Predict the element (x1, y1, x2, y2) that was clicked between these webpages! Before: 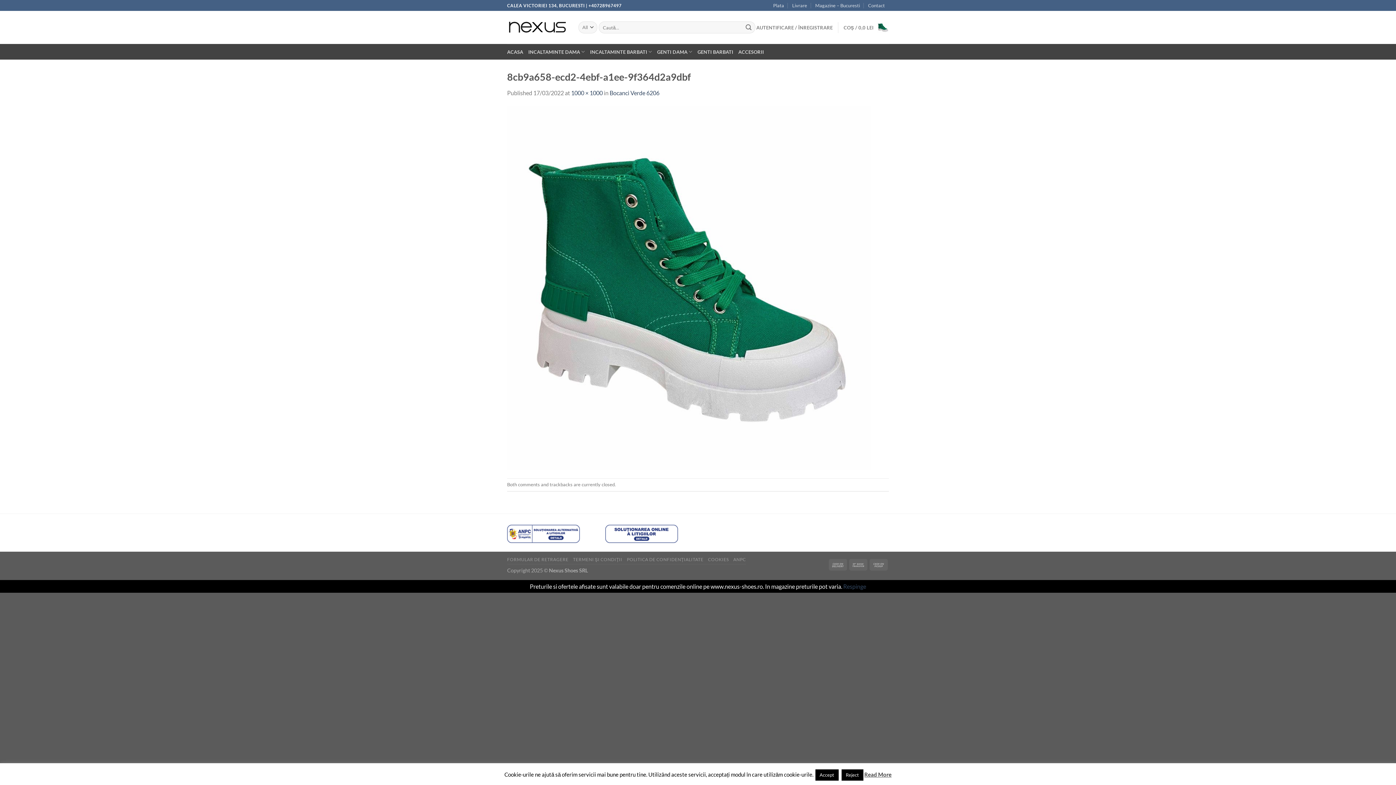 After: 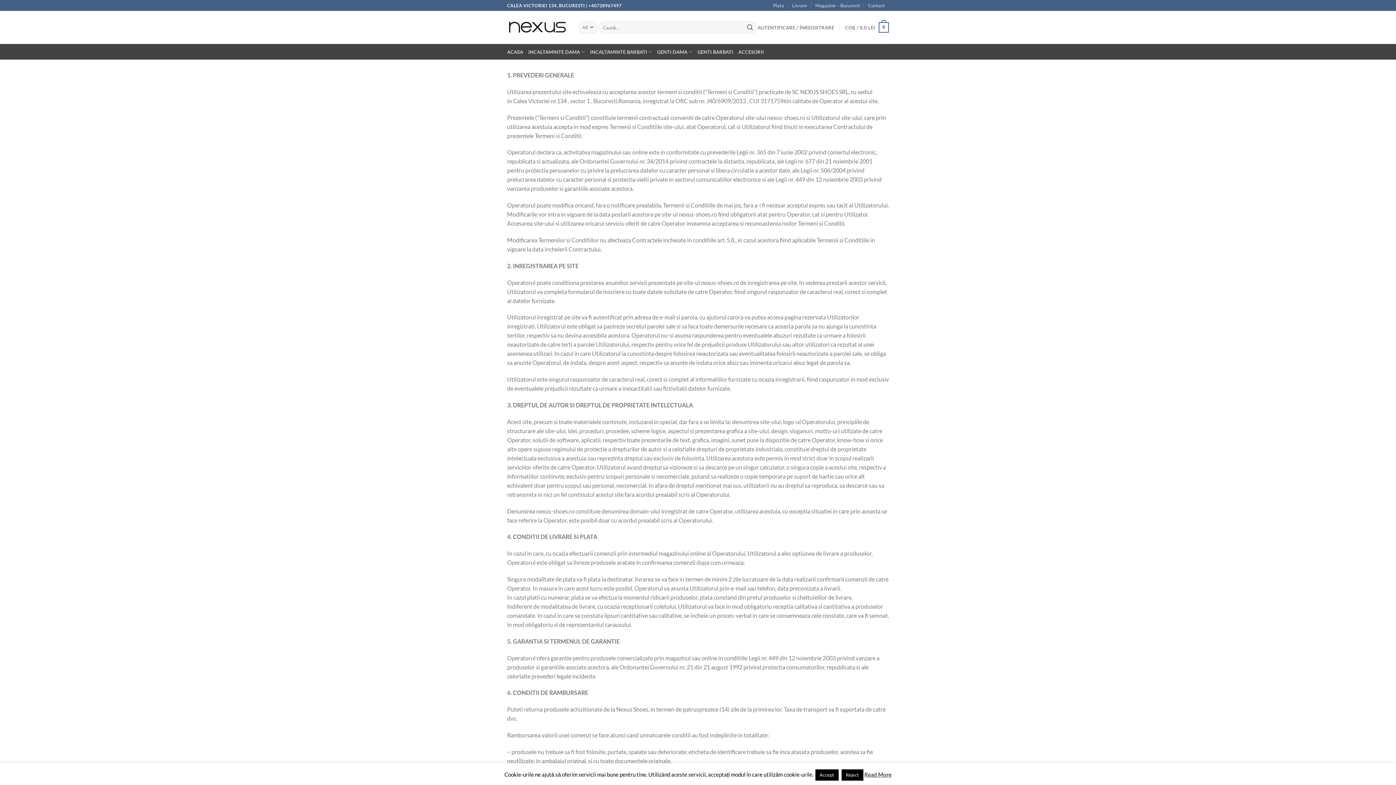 Action: bbox: (573, 556, 622, 562) label: TERMENI ŞI CONDIŢII